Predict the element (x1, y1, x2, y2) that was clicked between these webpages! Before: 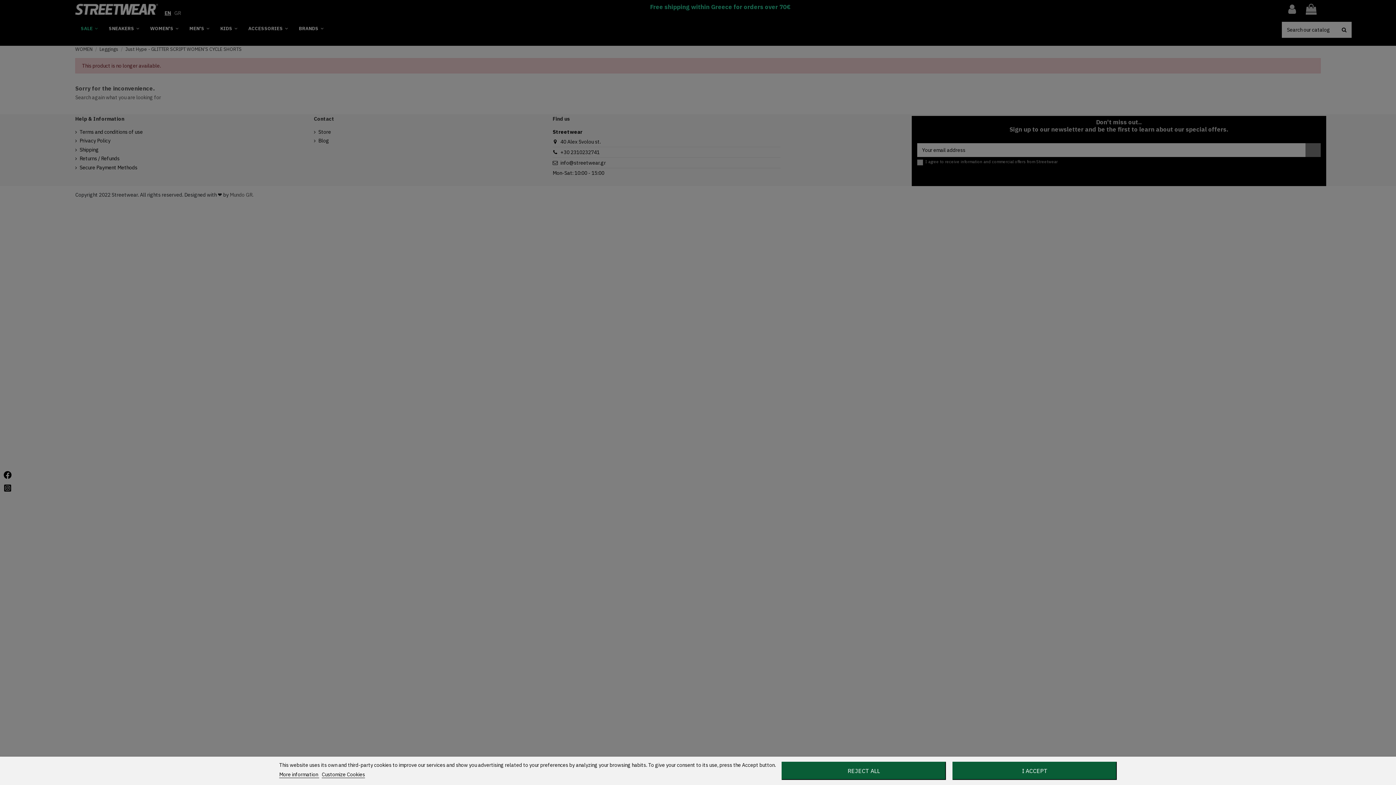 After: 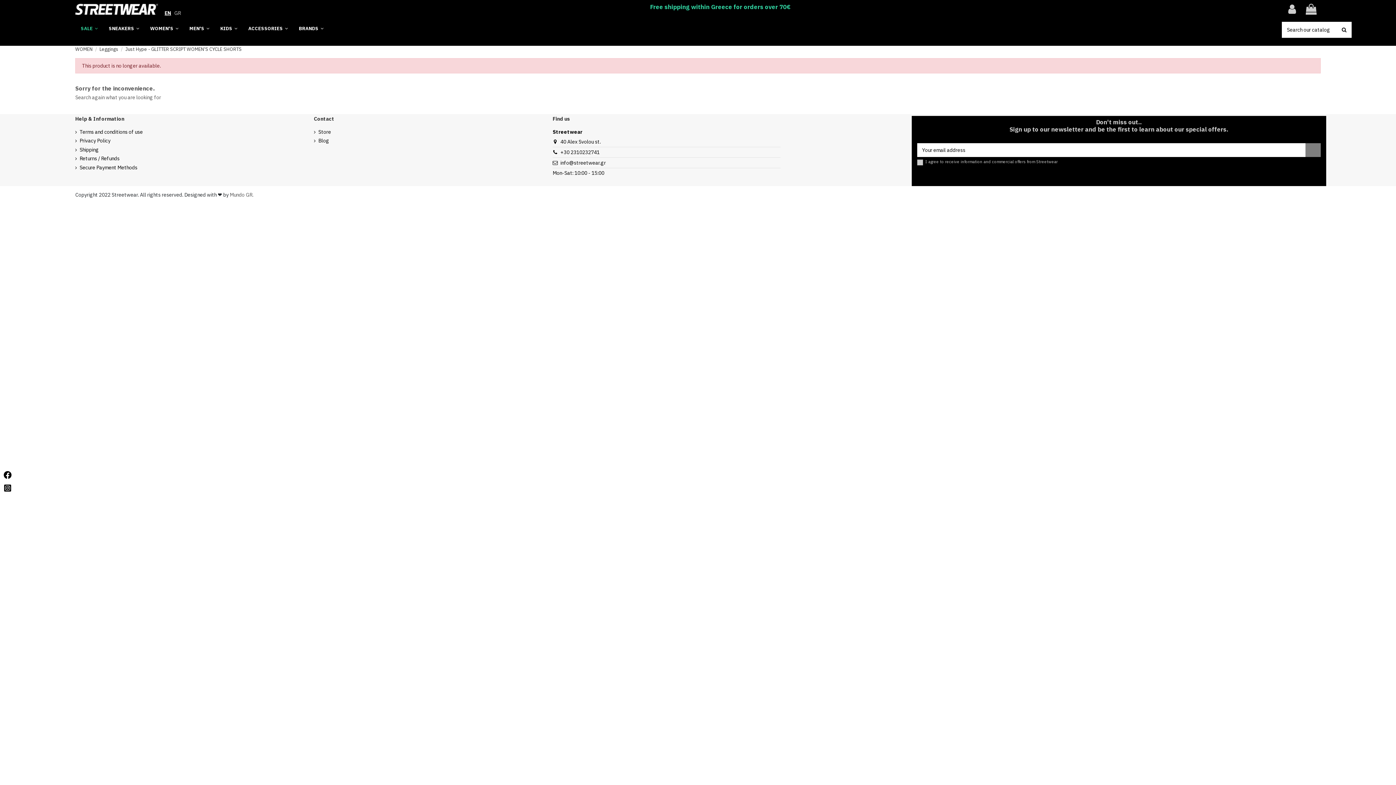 Action: bbox: (781, 762, 946, 780) label: REJECT ALL